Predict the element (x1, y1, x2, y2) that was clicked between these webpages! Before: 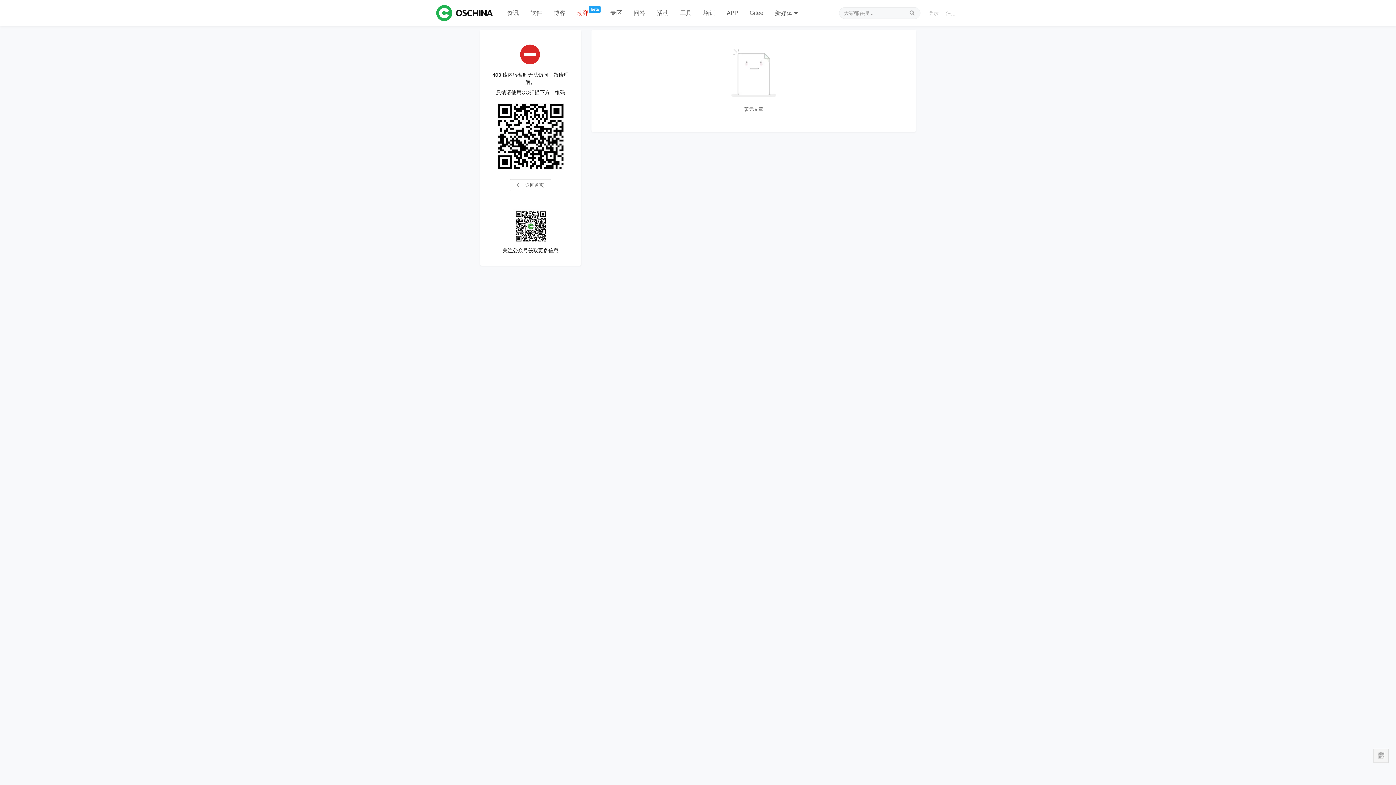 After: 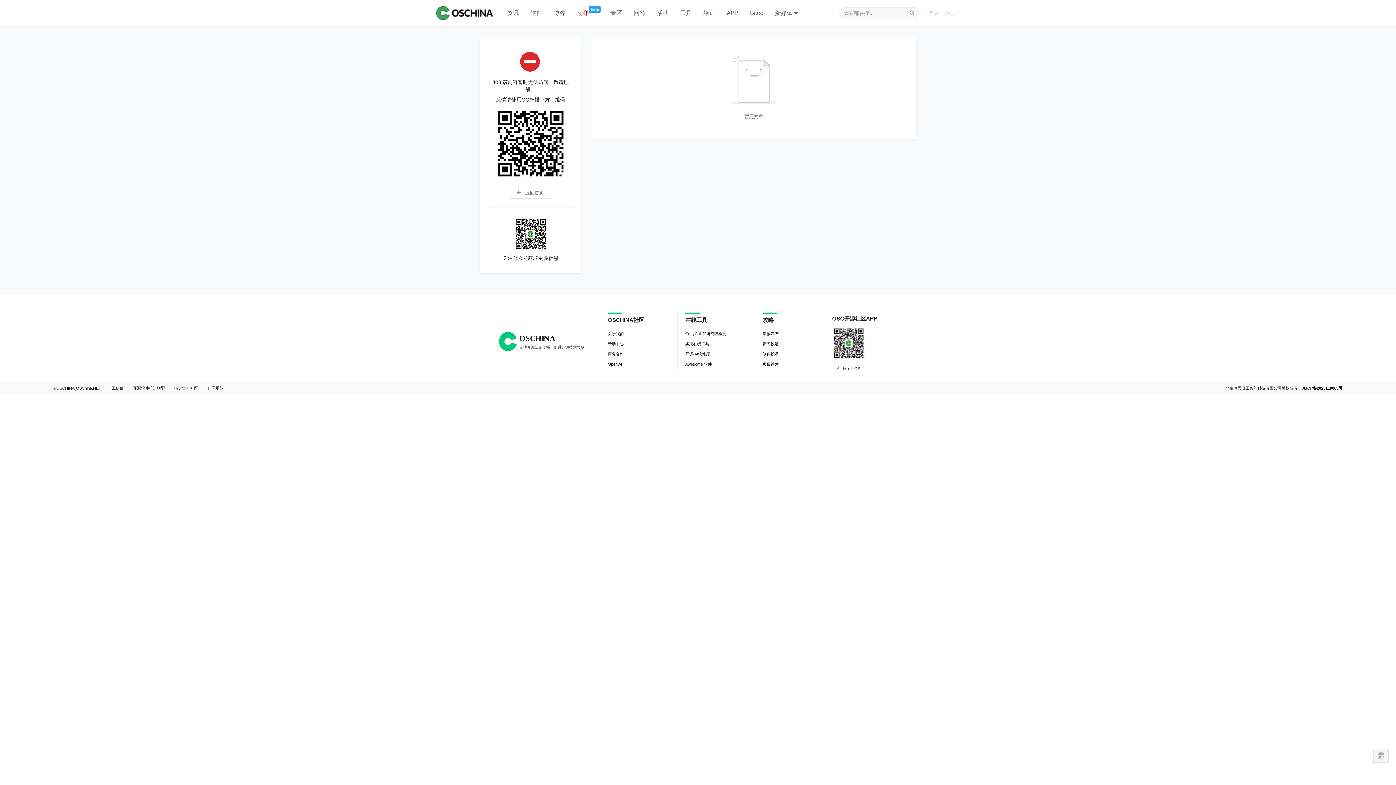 Action: label: 问答 bbox: (628, 0, 651, 26)